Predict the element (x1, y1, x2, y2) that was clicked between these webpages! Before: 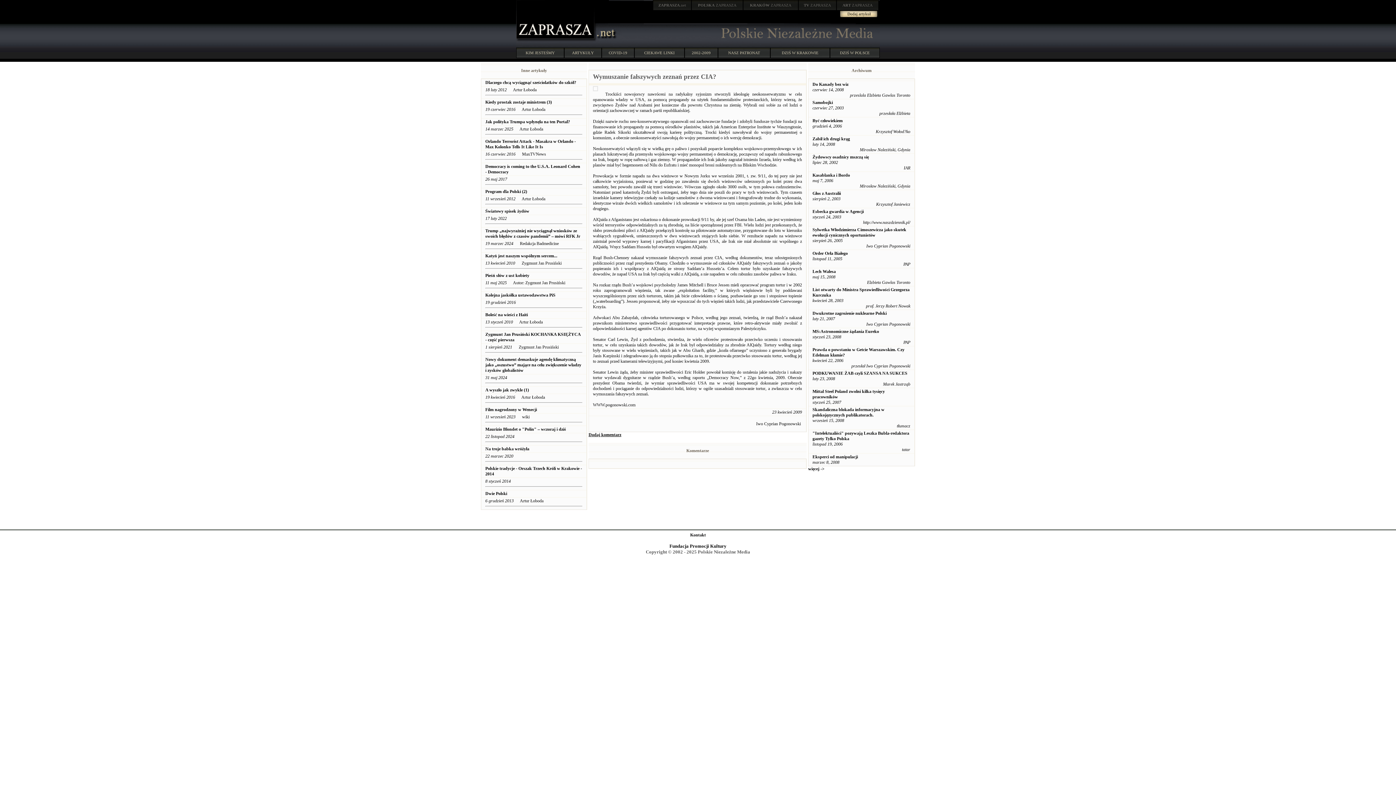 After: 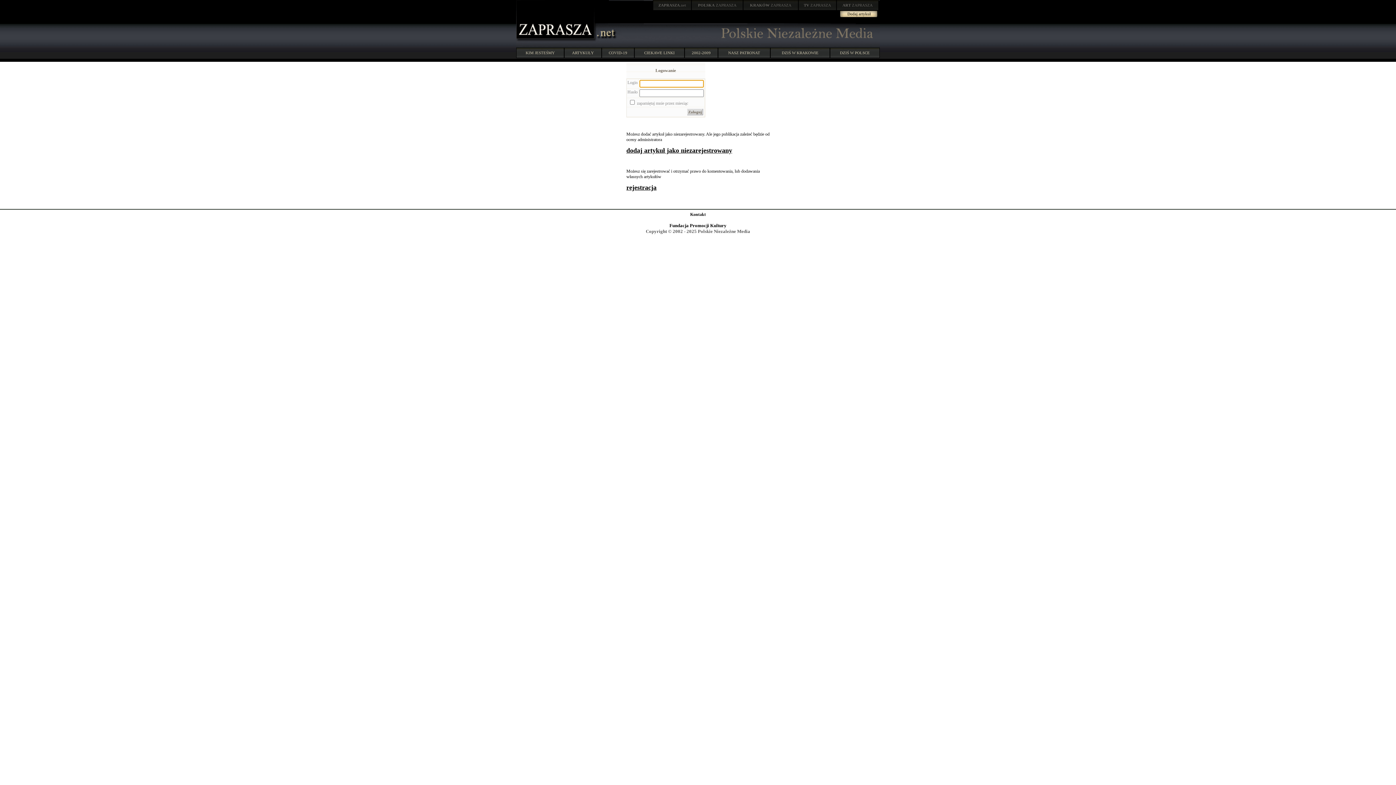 Action: label: Dodaj komentarz bbox: (588, 432, 621, 437)